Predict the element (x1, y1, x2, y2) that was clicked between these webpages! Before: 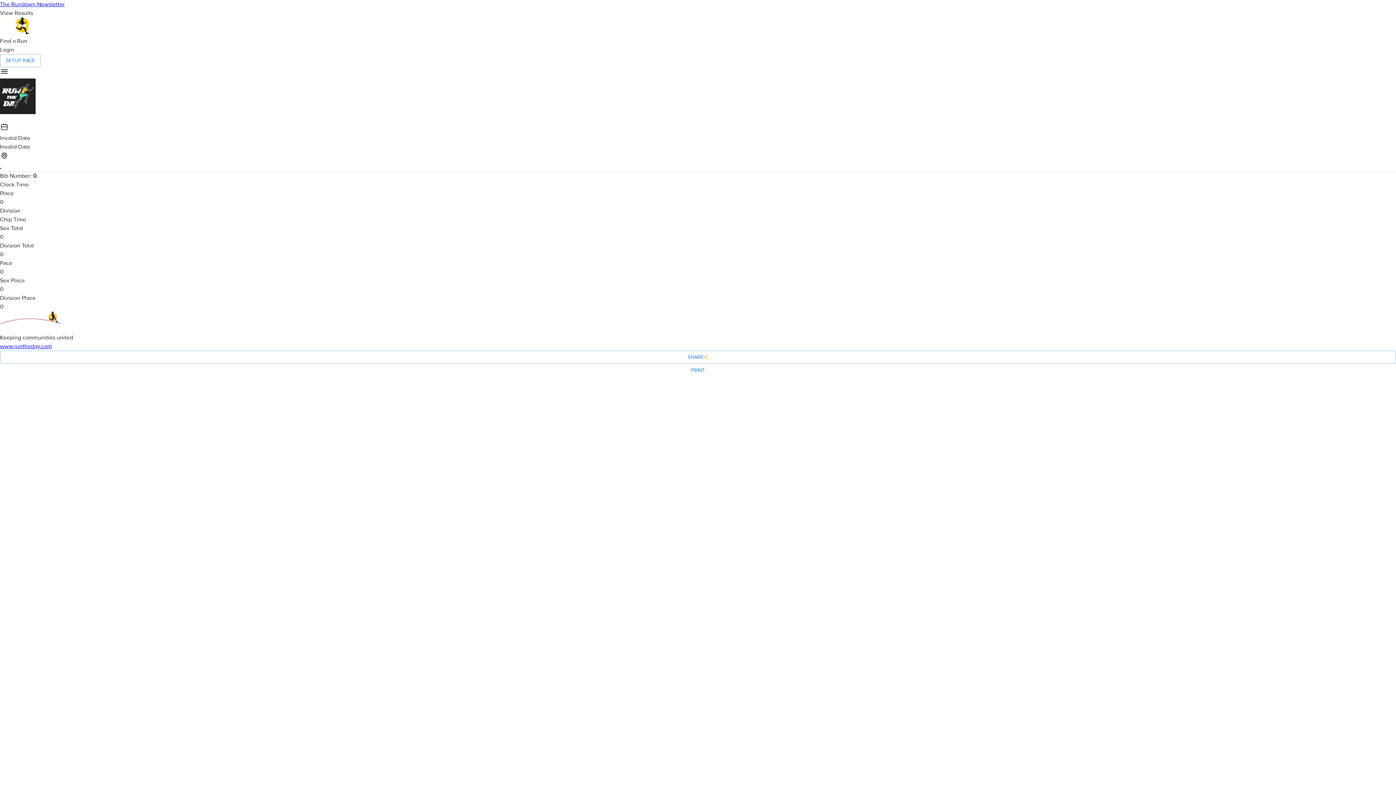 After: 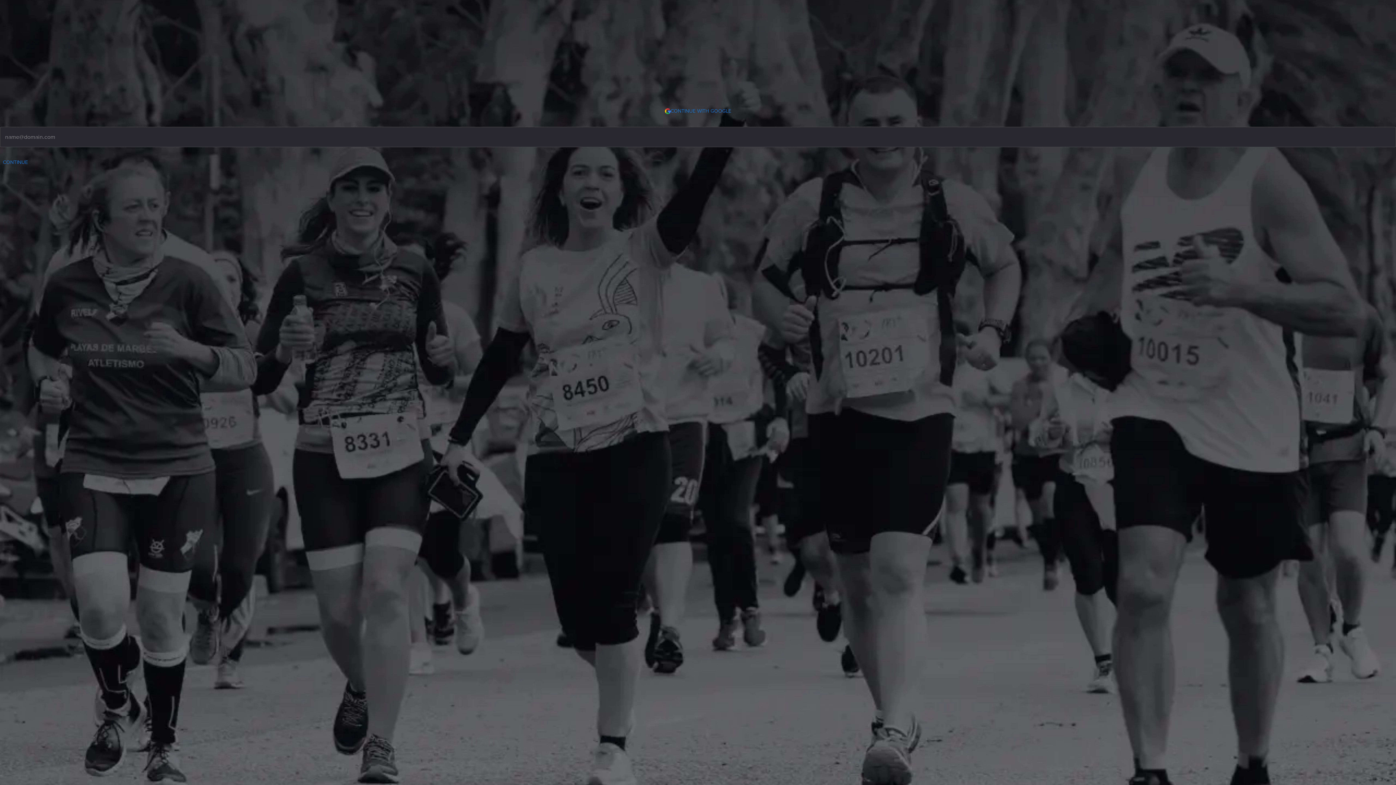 Action: bbox: (0, 54, 40, 67) label: SETUP RACE